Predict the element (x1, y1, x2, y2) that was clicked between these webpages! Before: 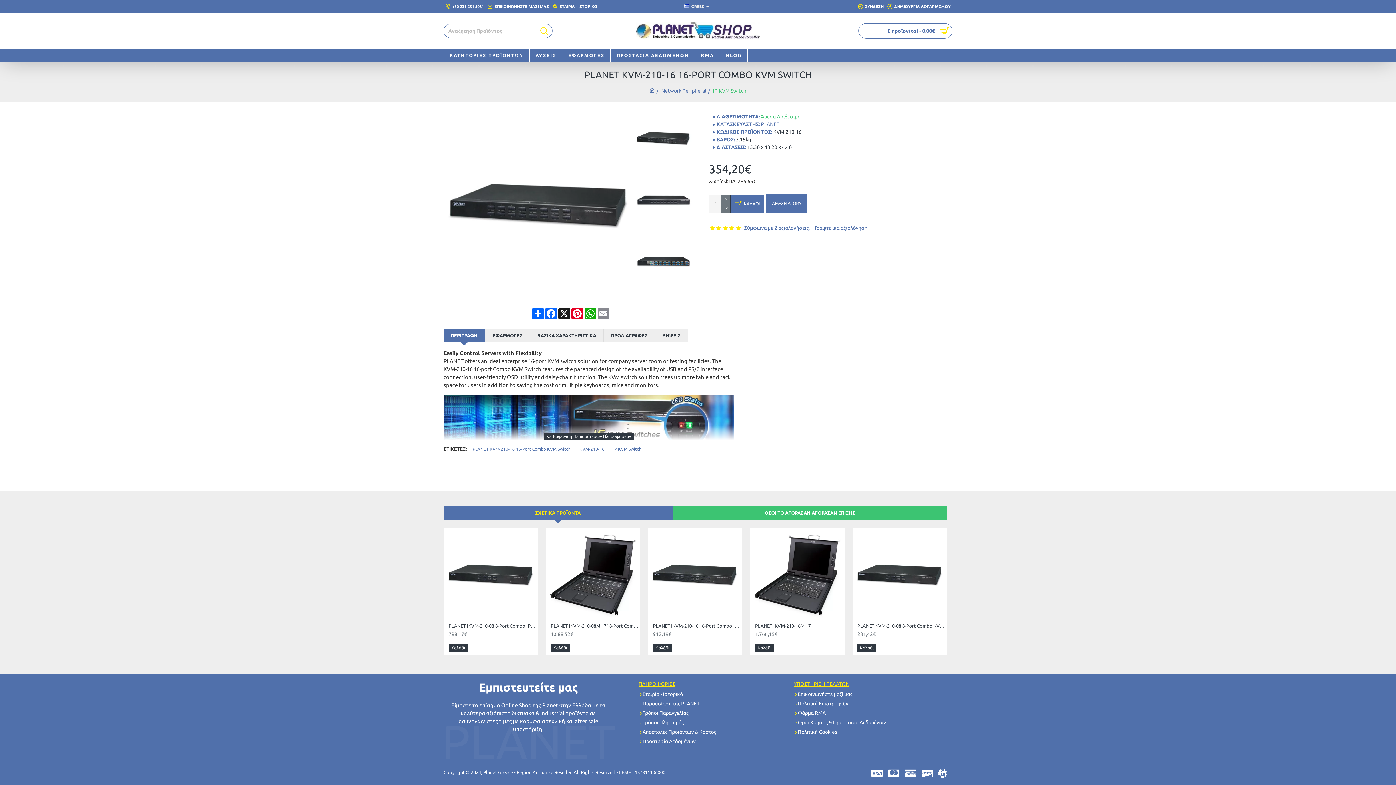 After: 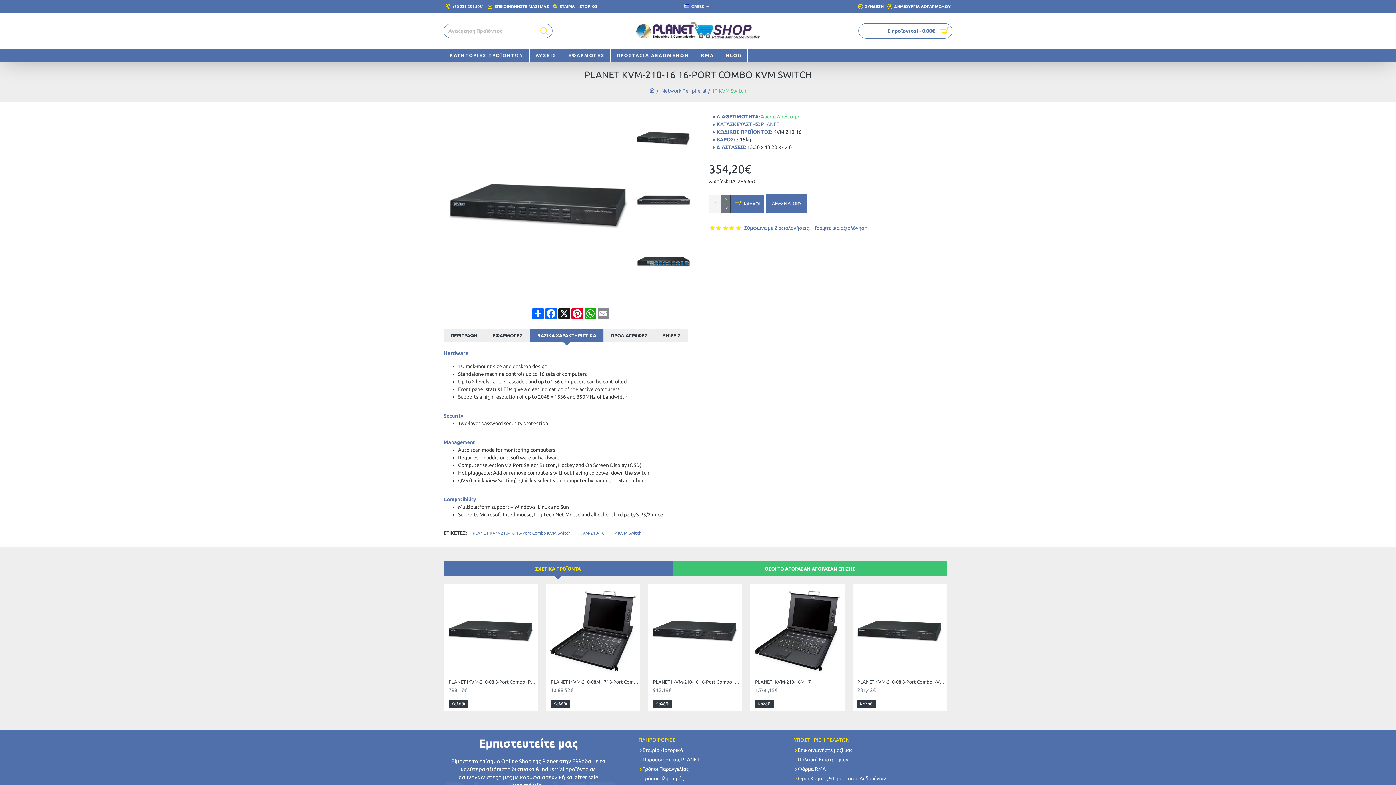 Action: label: ΒΑΣΙΚΑ XΑΡΑΚΤΗΡΙΣΤΙΚΑ bbox: (530, 329, 603, 342)